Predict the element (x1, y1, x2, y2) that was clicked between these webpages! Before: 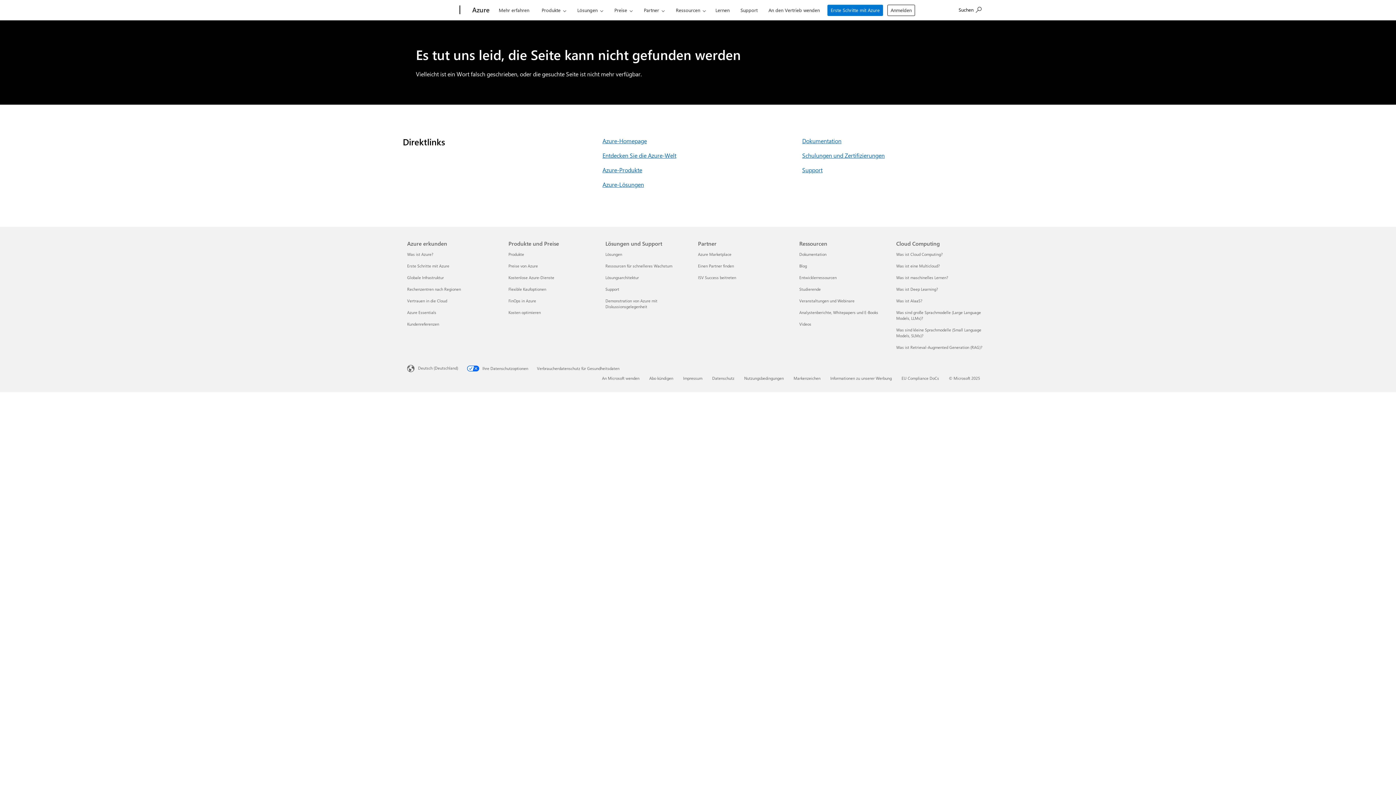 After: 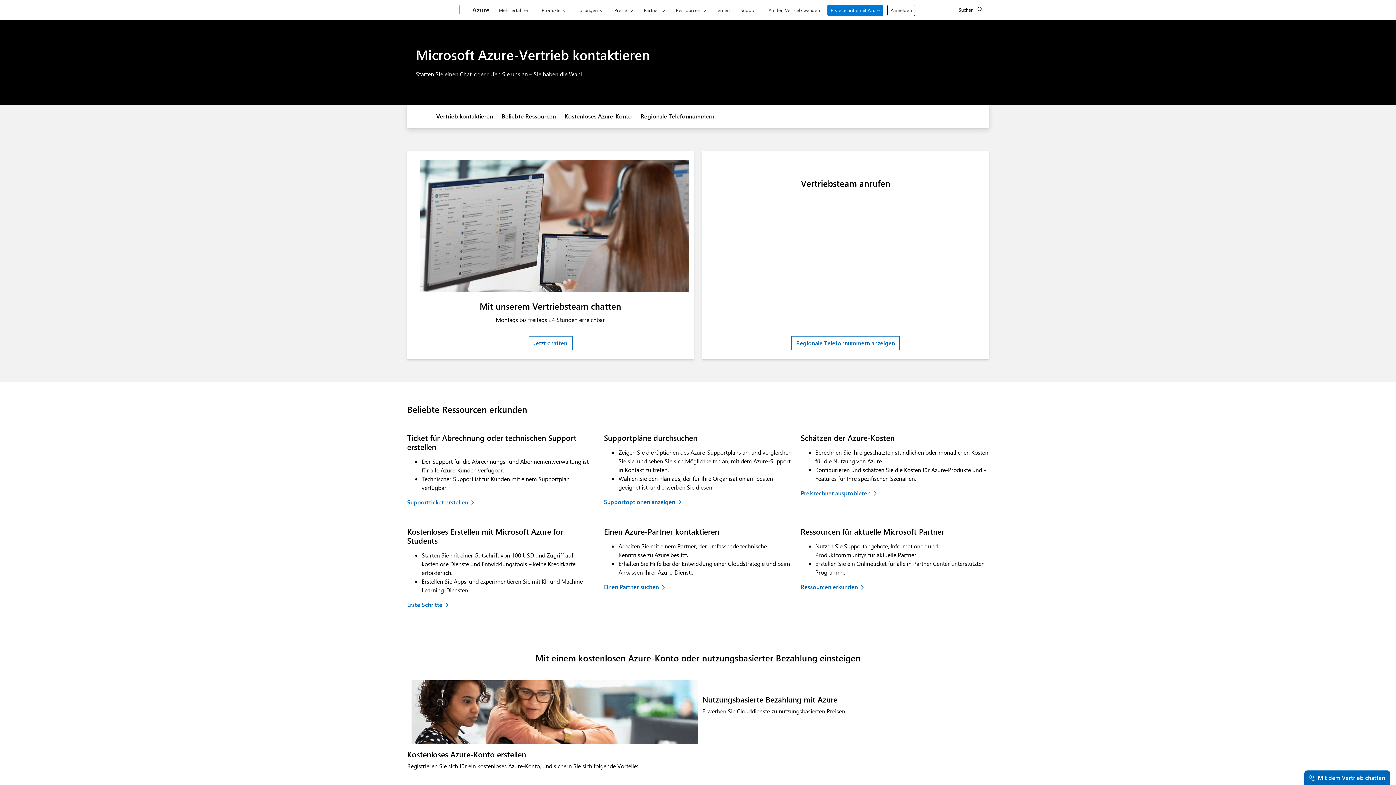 Action: label: An den Vertrieb wenden bbox: (765, 0, 823, 17)